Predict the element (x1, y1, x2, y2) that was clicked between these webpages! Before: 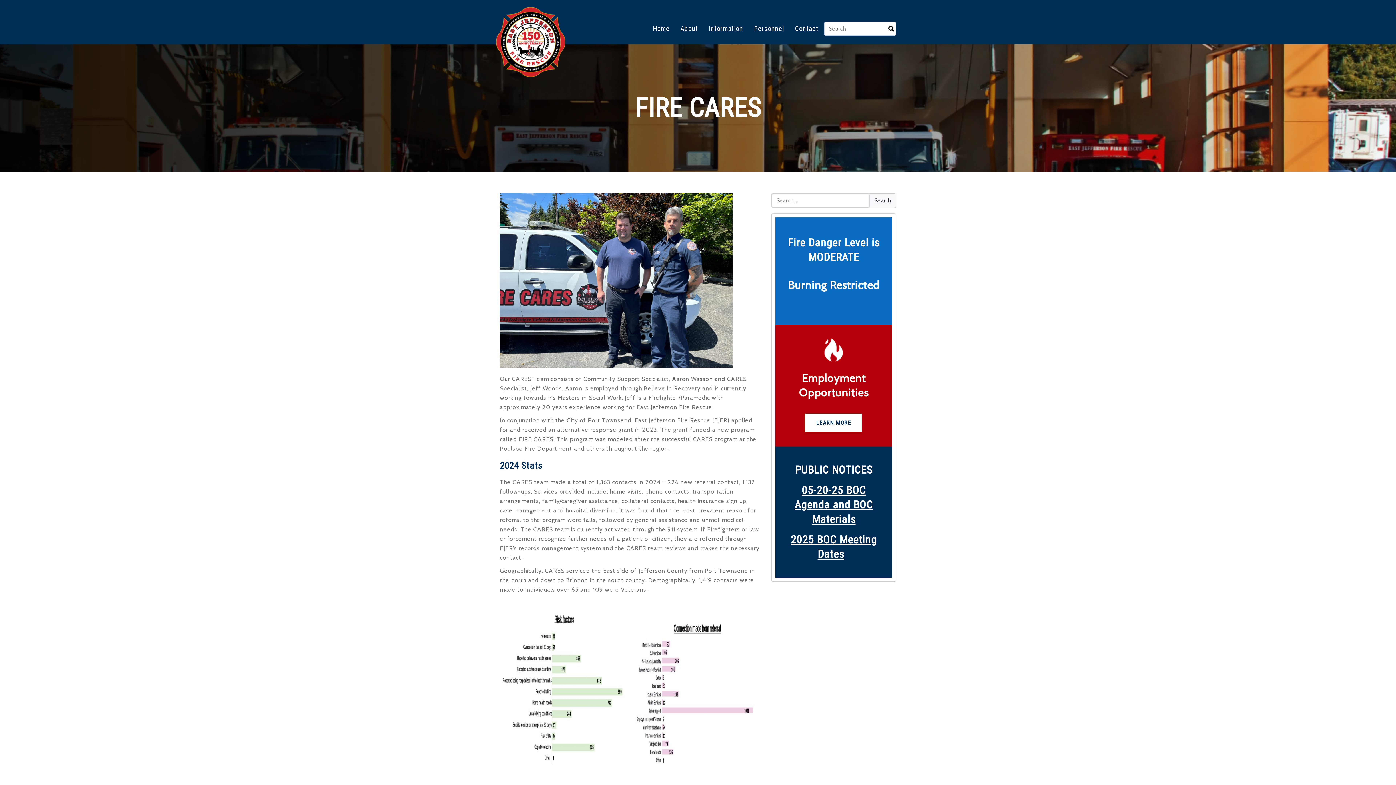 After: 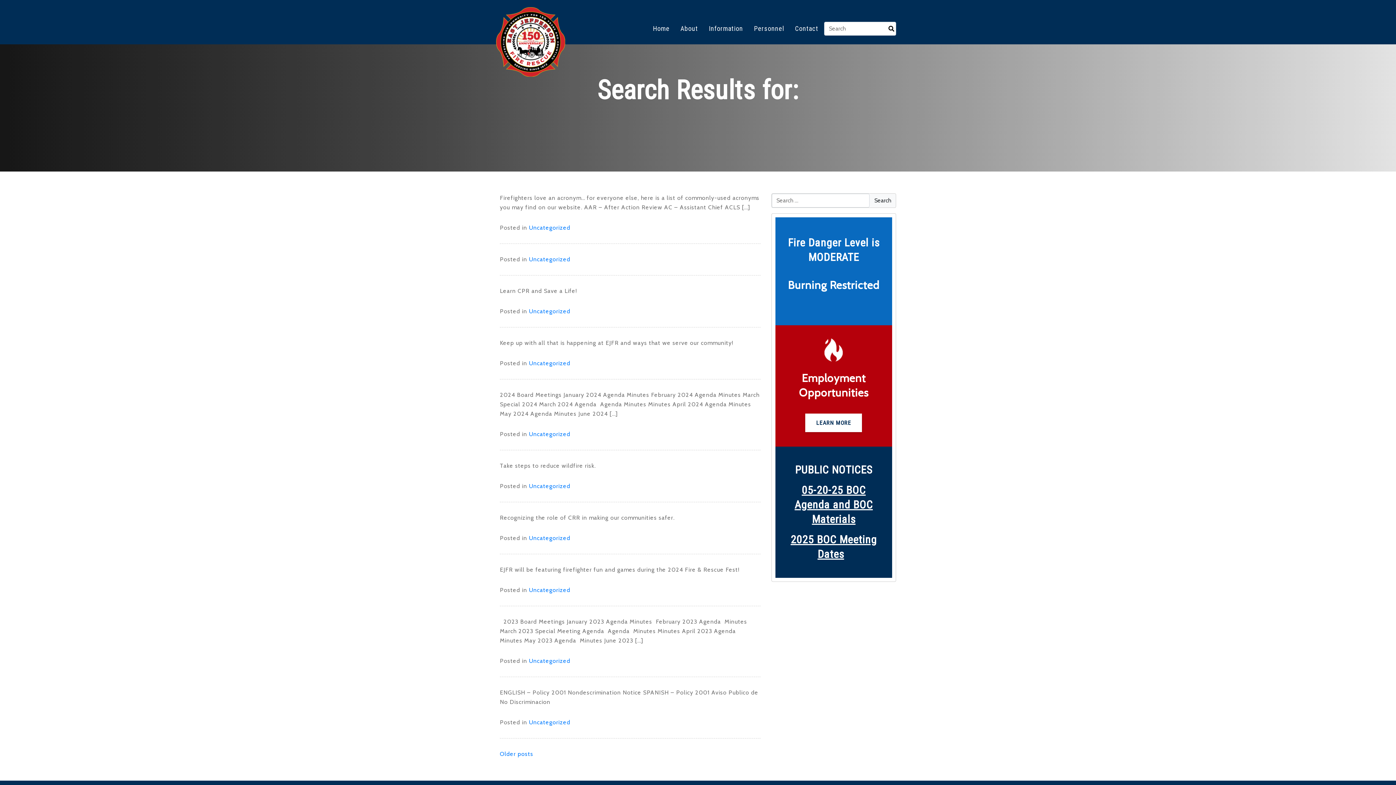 Action: bbox: (888, 24, 894, 33)